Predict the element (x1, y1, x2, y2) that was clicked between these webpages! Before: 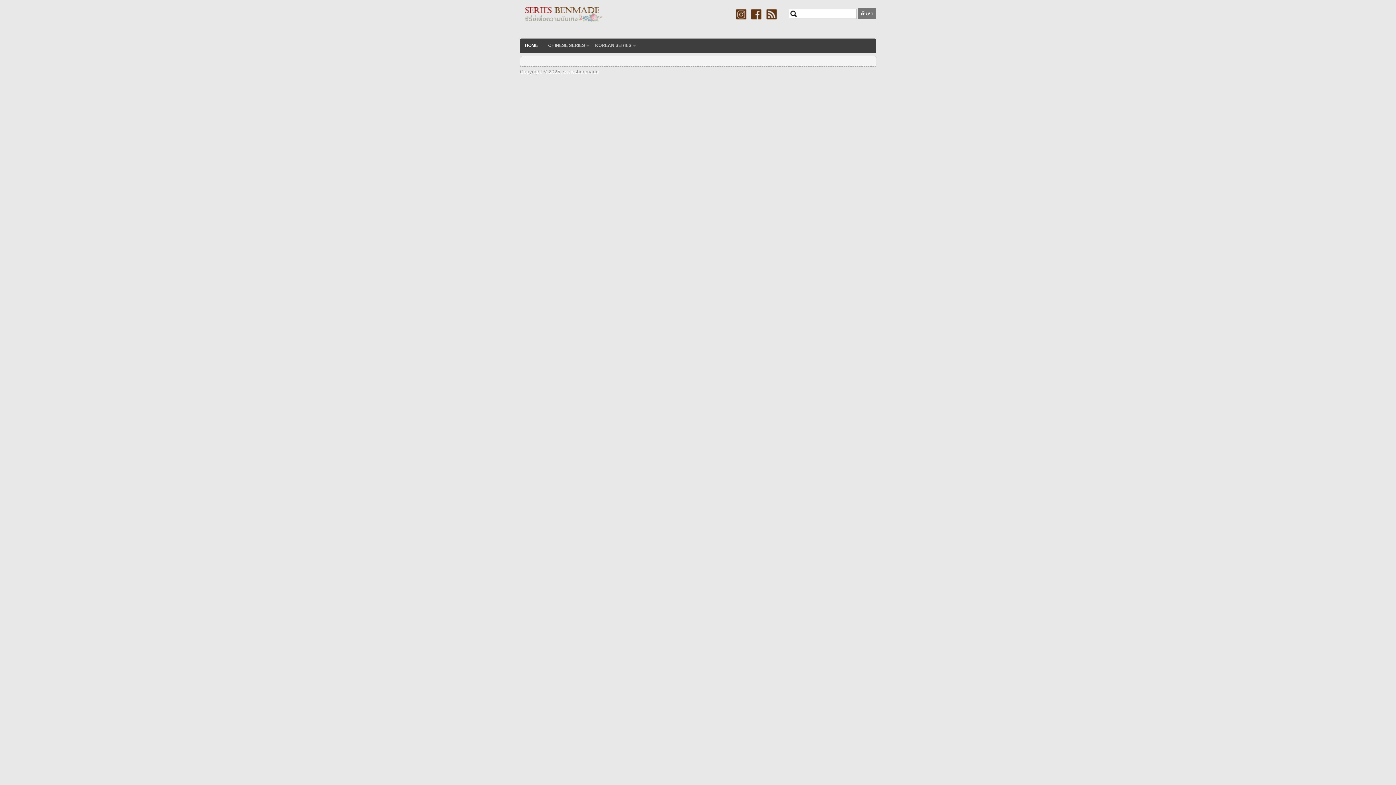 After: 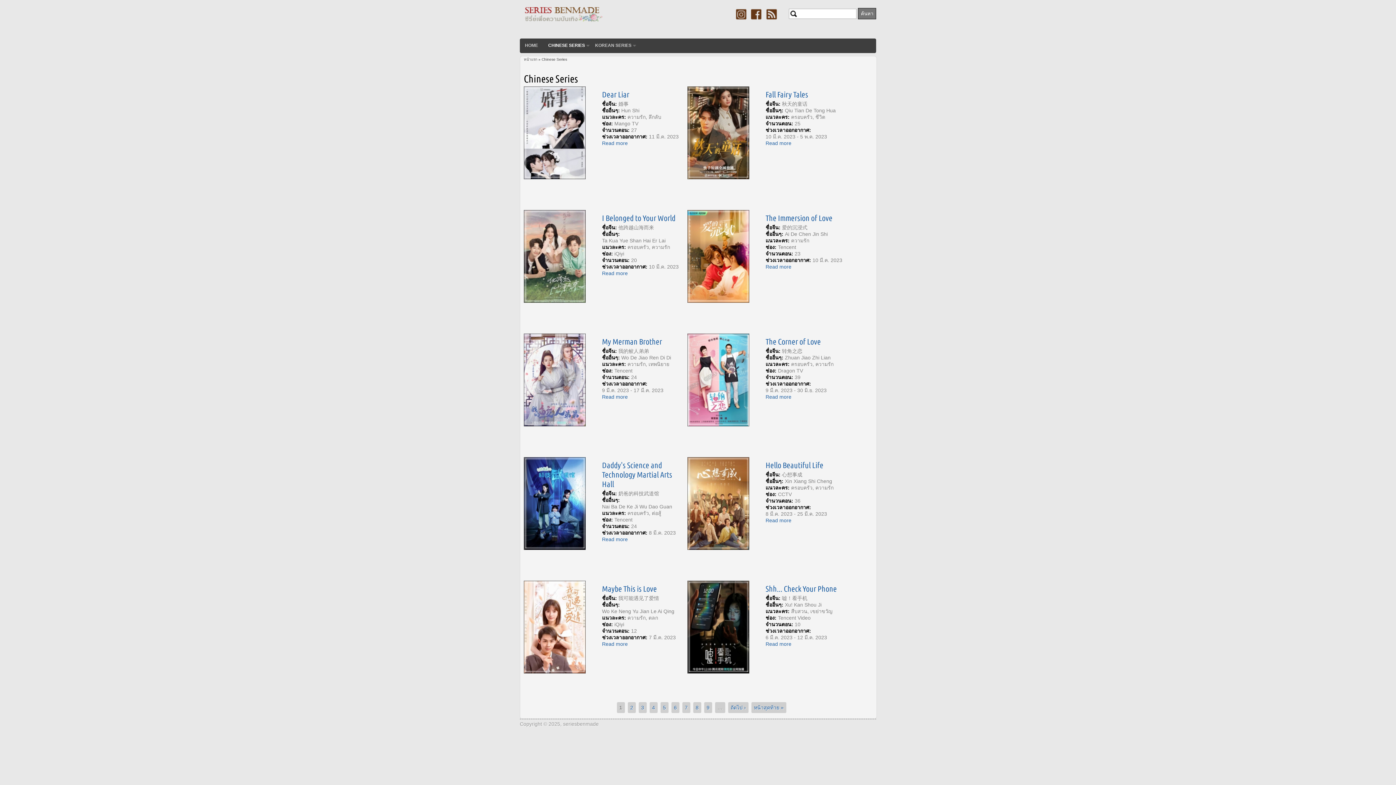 Action: label: CHINESE SERIES bbox: (543, 38, 590, 52)